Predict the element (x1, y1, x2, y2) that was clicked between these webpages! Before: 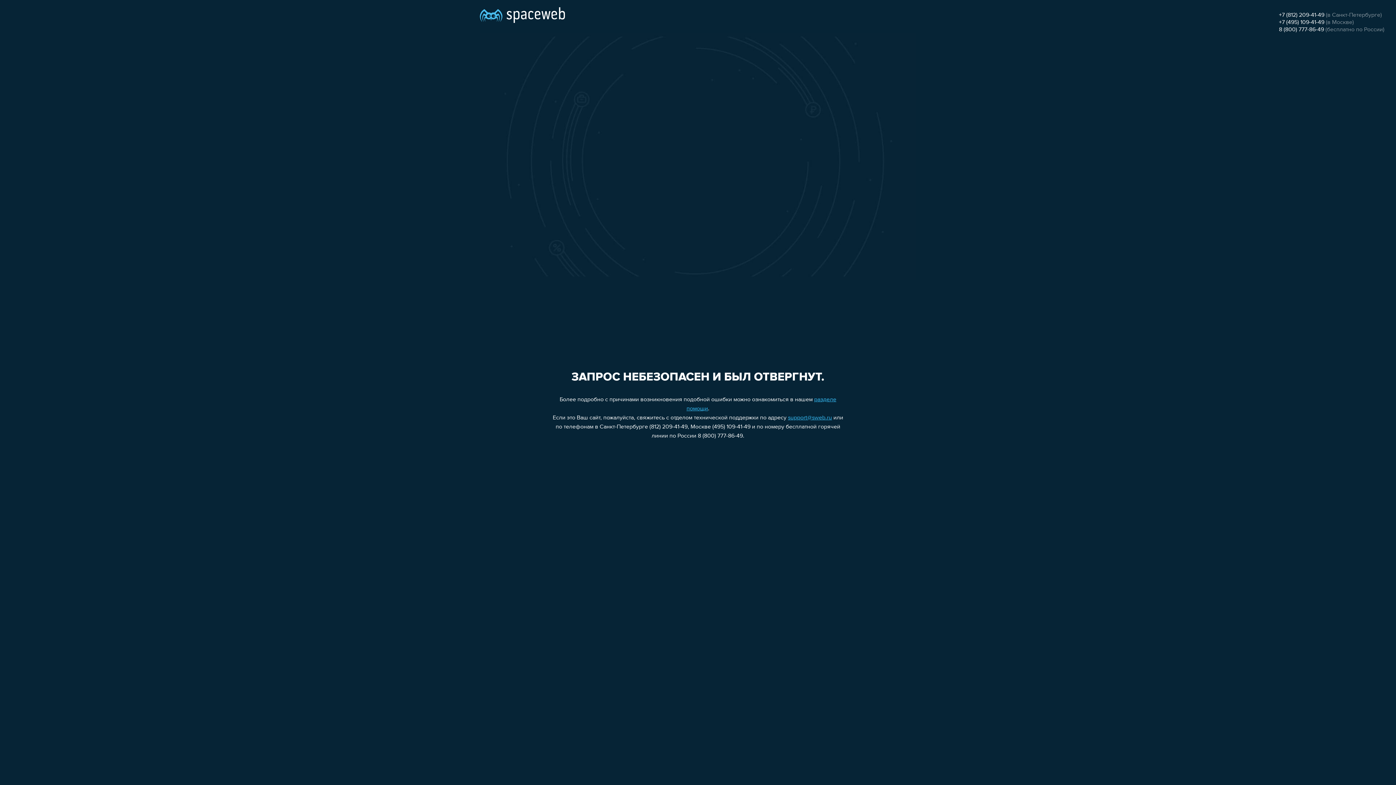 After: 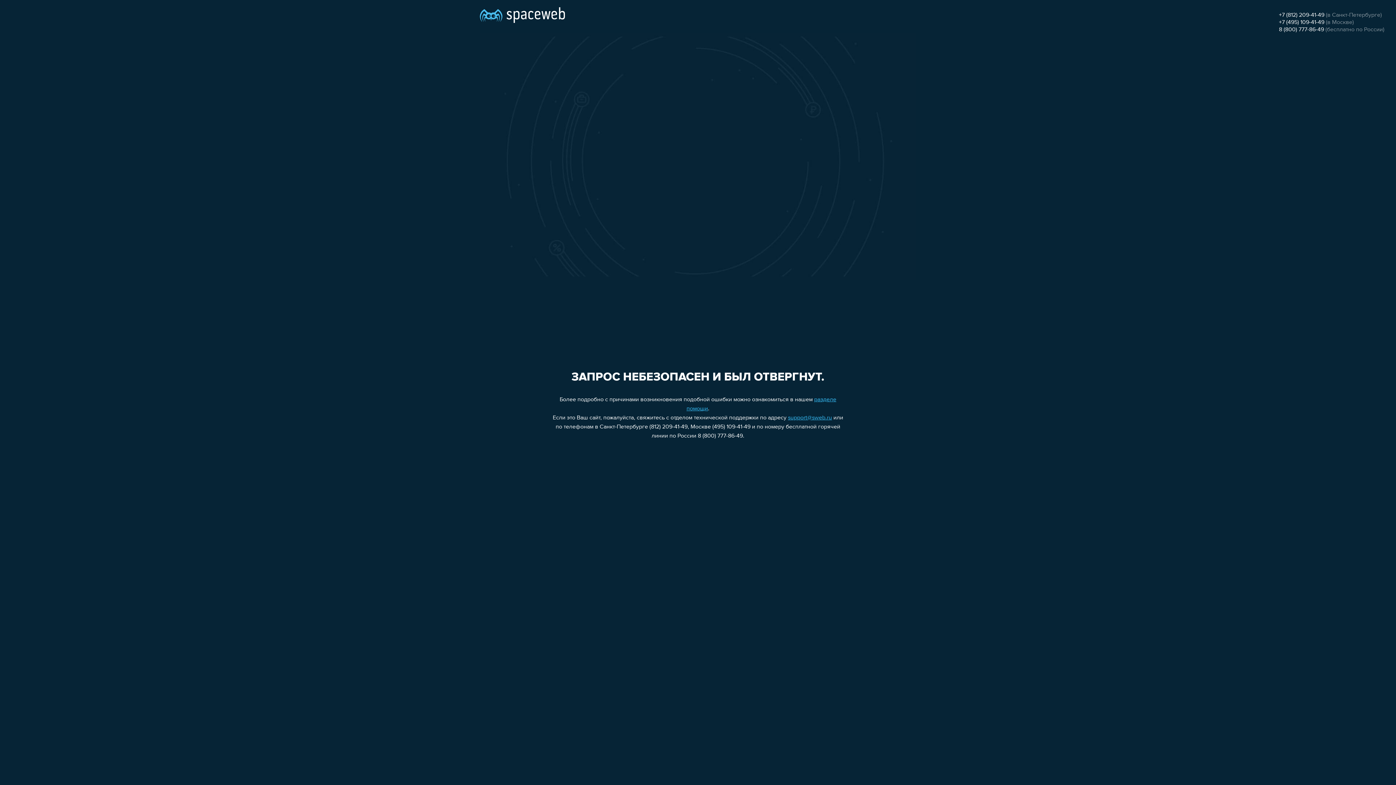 Action: label: support@sweb.ru bbox: (788, 415, 832, 421)